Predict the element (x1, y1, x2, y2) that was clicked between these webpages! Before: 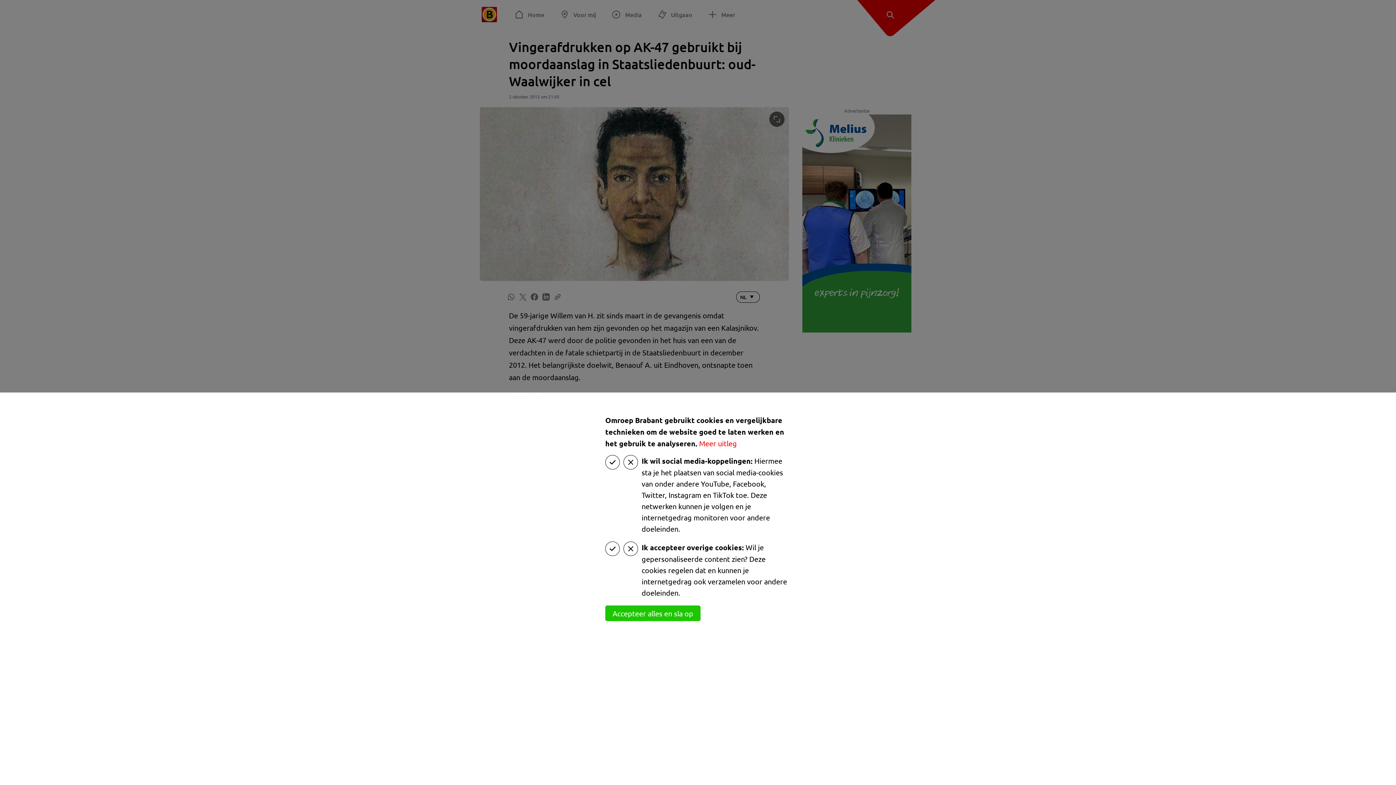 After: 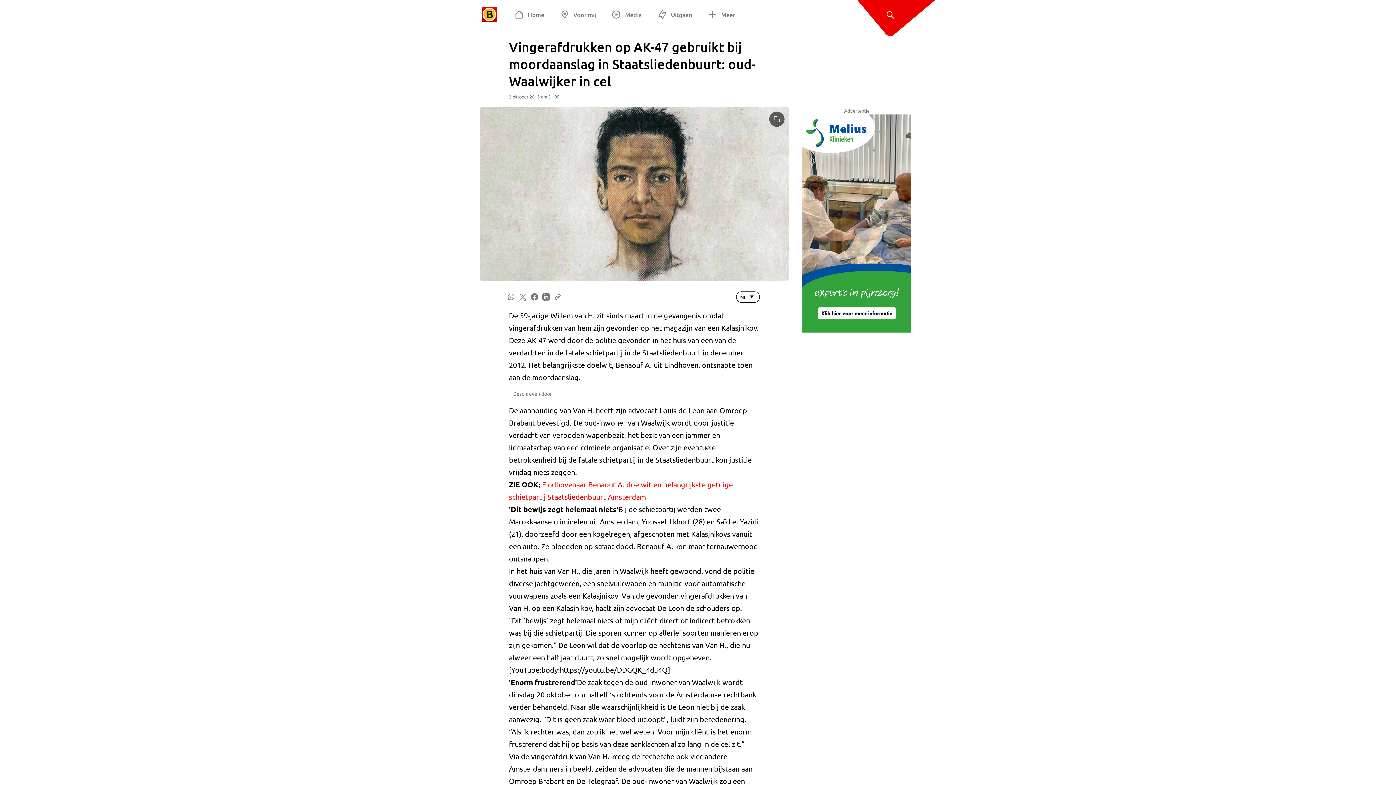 Action: bbox: (605, 605, 700, 621) label: Accepteer alles en sla op